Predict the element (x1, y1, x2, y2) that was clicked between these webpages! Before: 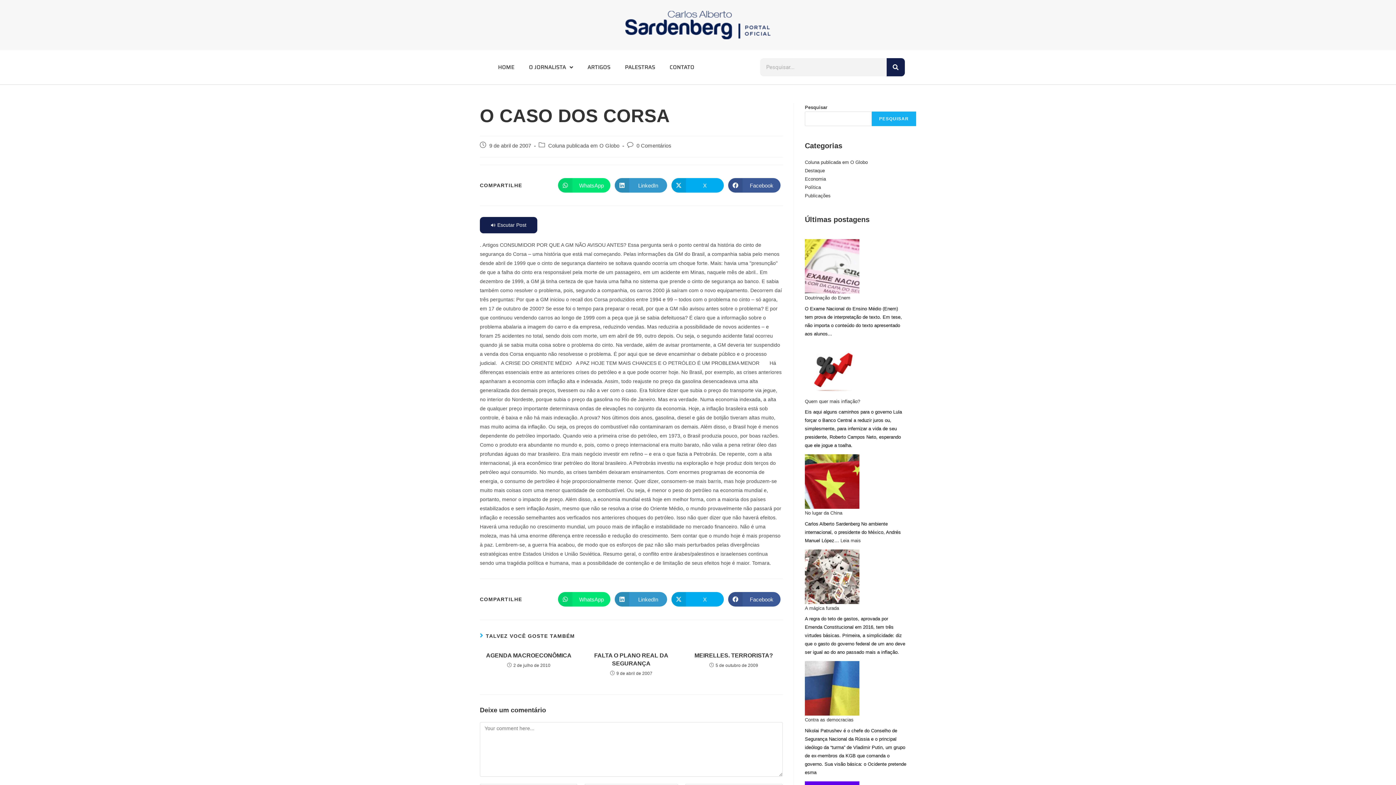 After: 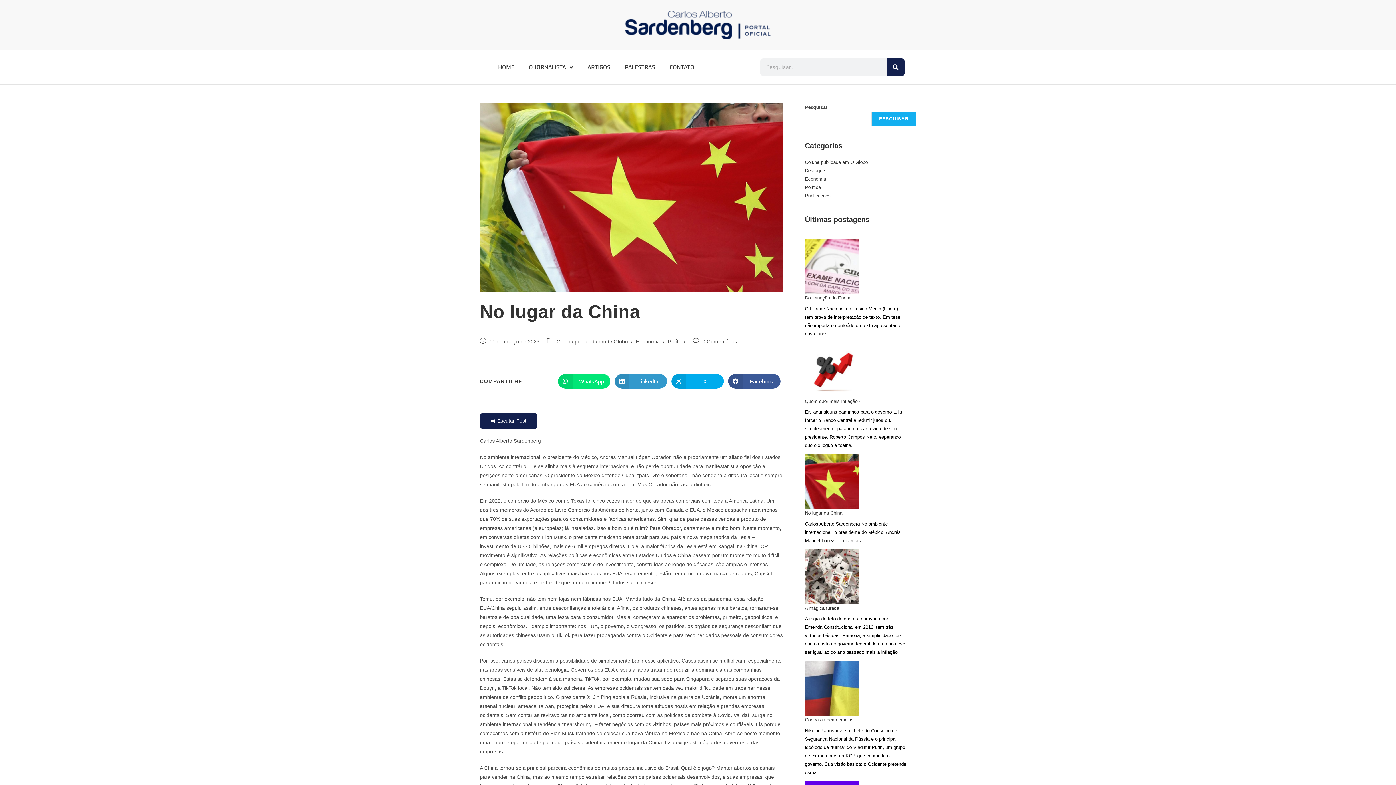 Action: label: Leia mais
: No lugar da China bbox: (840, 538, 861, 543)